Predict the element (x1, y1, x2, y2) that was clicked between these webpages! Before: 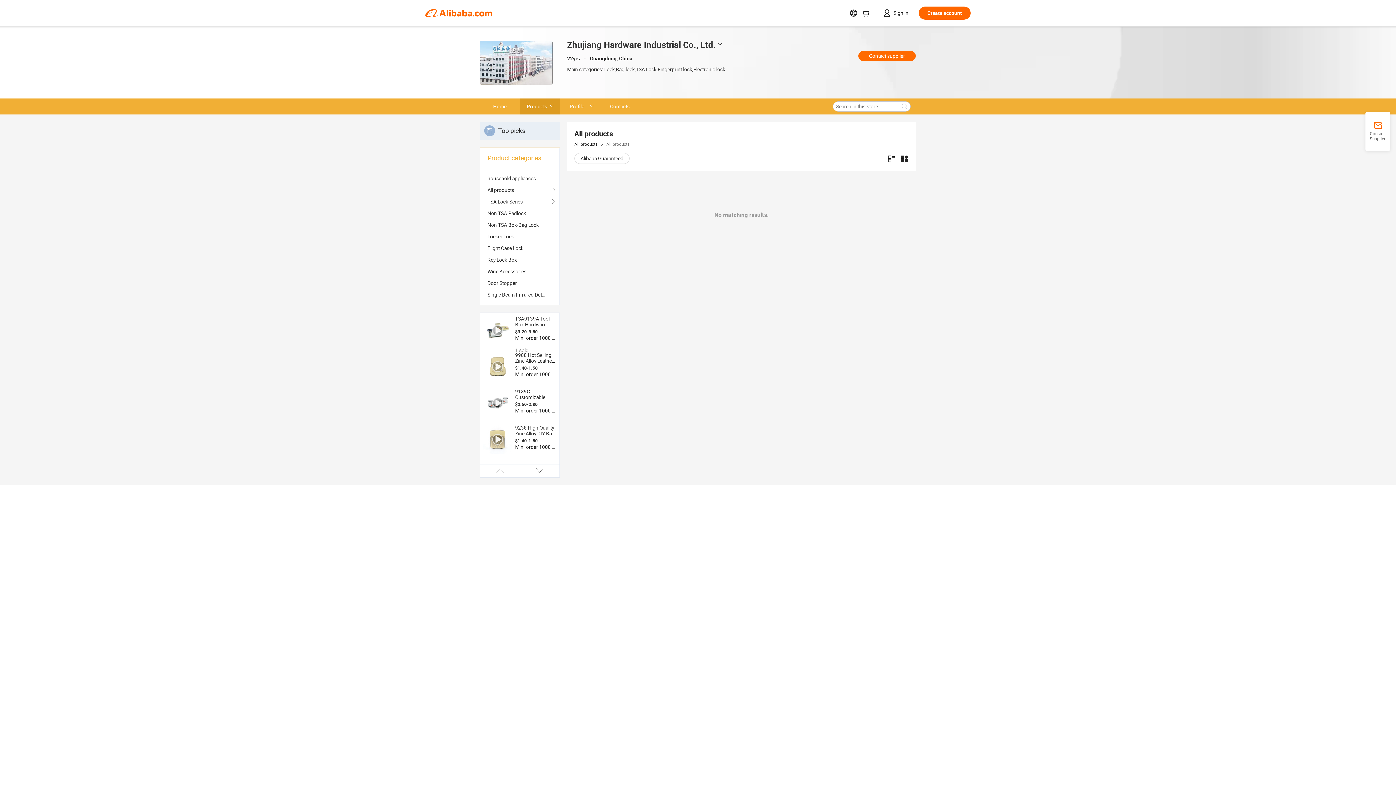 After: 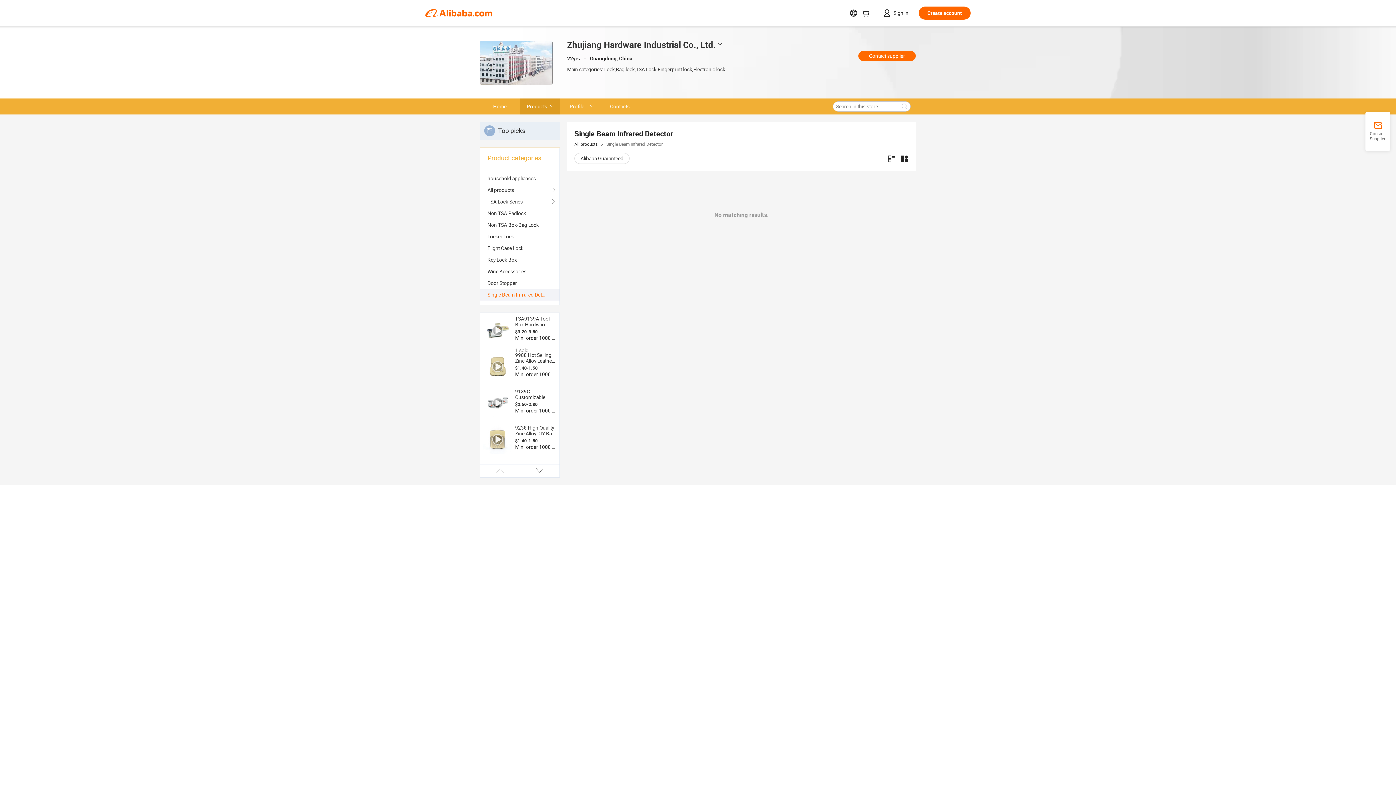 Action: label: Single Beam Infrared Detector bbox: (487, 289, 552, 300)